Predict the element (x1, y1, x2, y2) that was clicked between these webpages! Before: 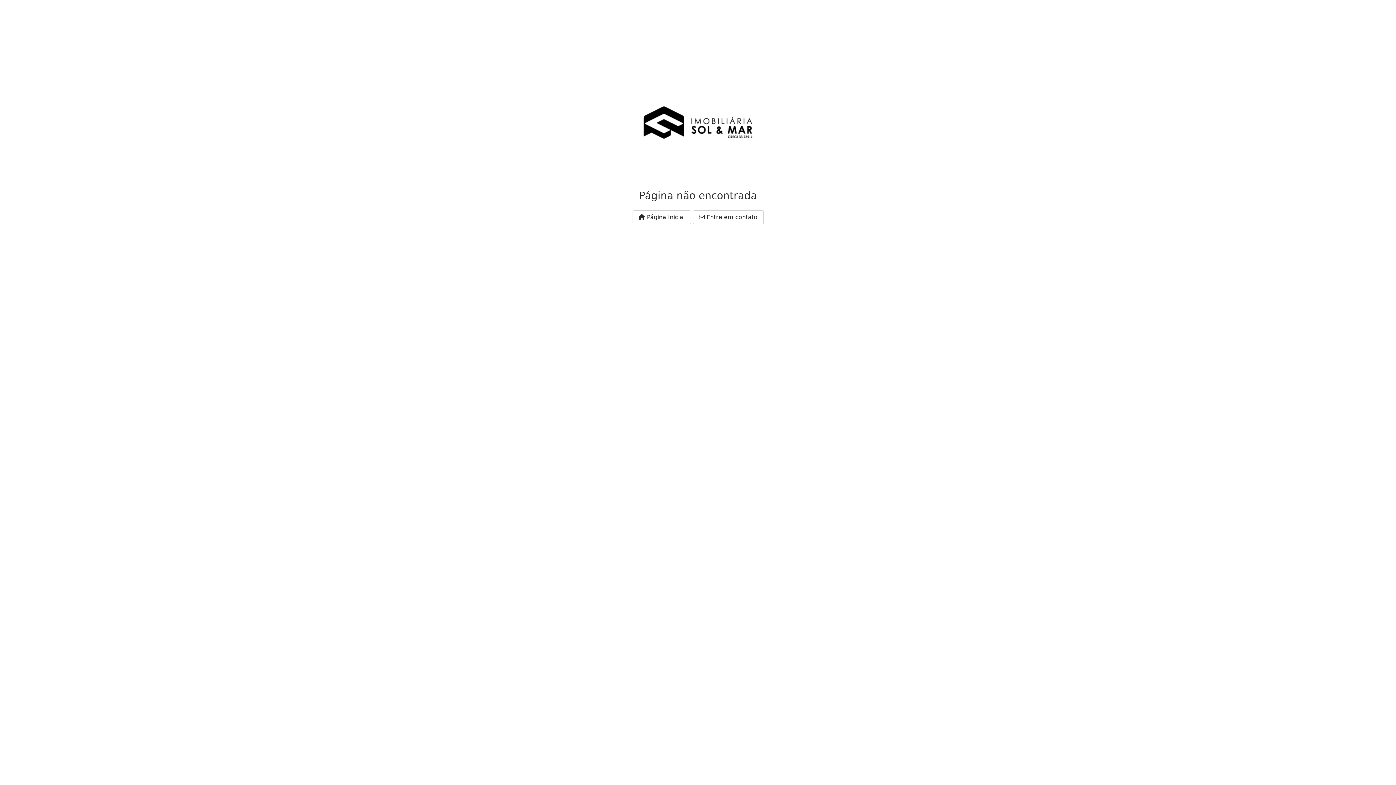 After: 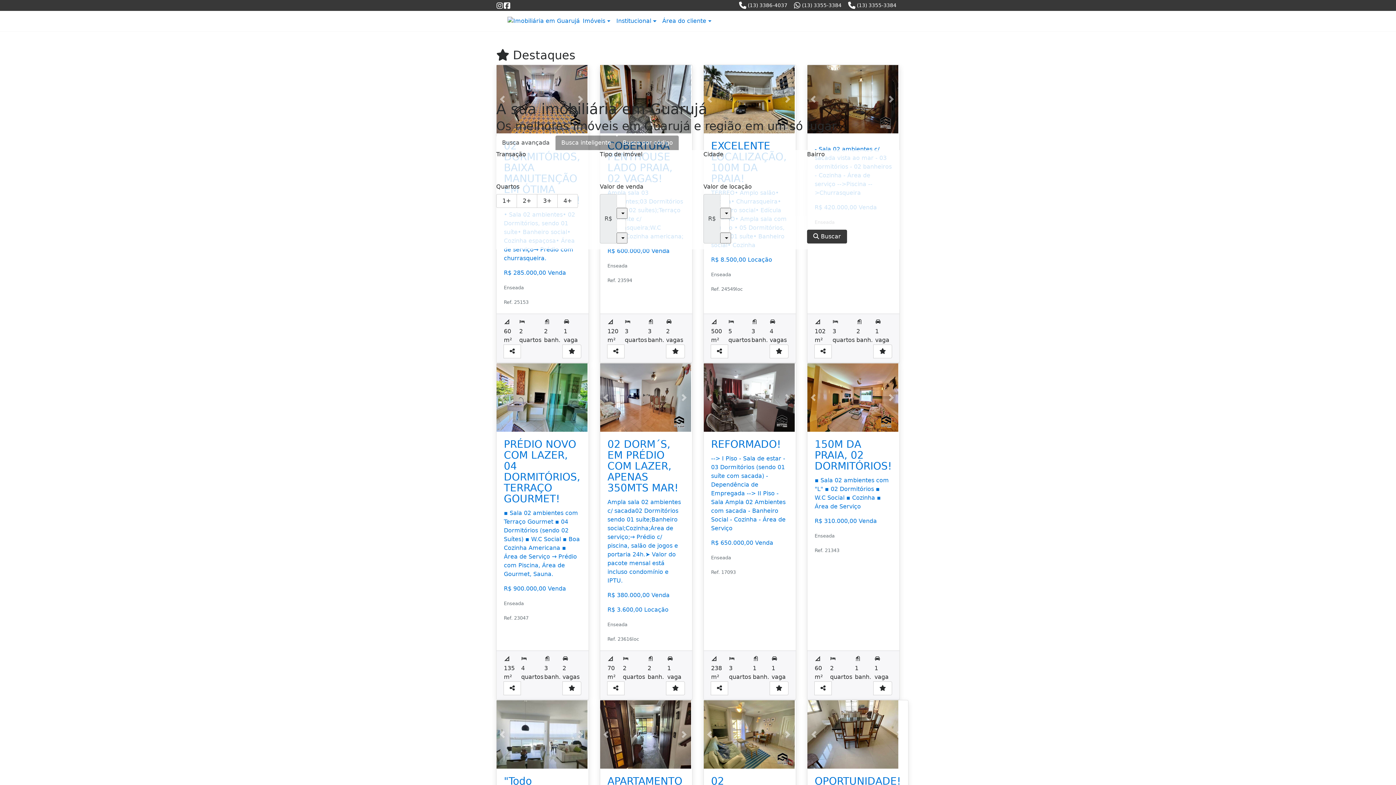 Action: label:  Página Inicial bbox: (632, 210, 691, 224)